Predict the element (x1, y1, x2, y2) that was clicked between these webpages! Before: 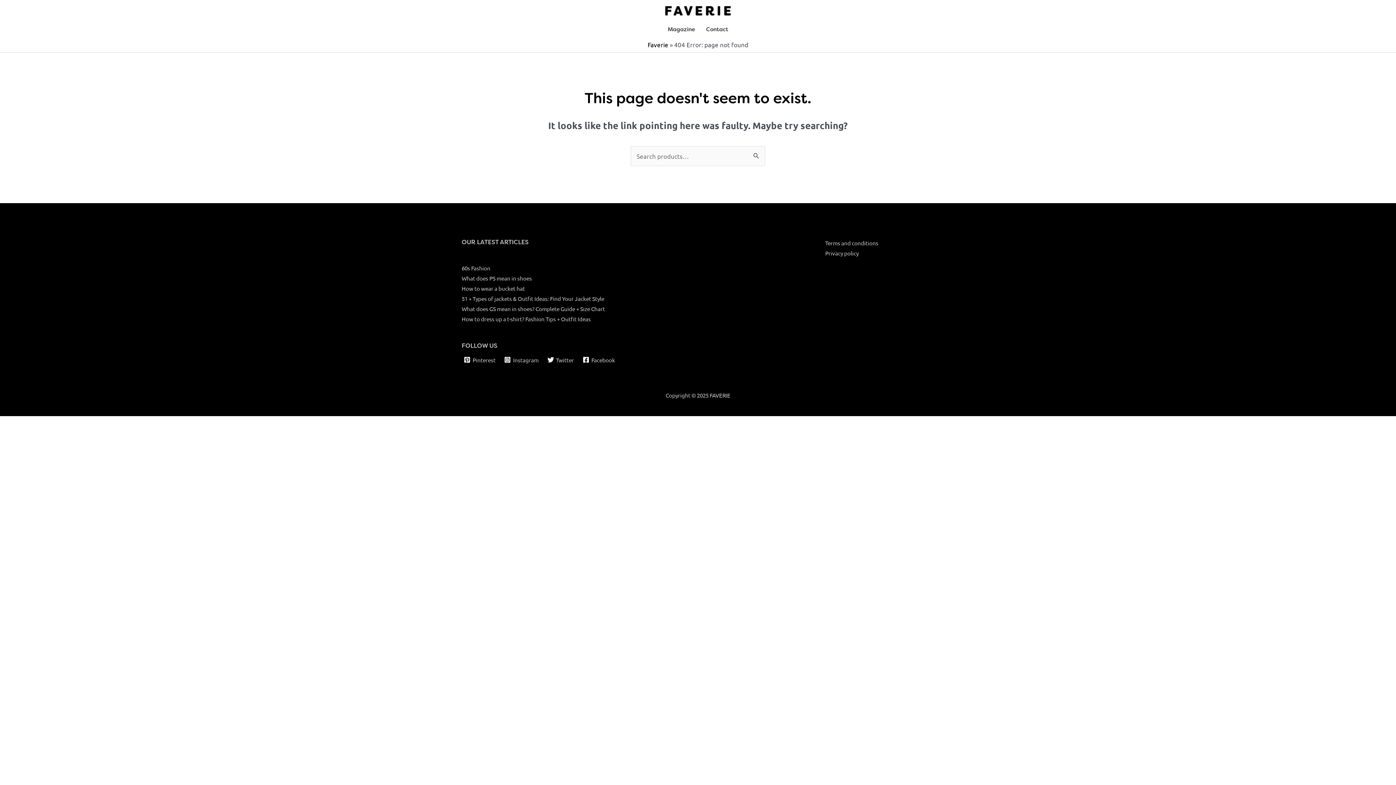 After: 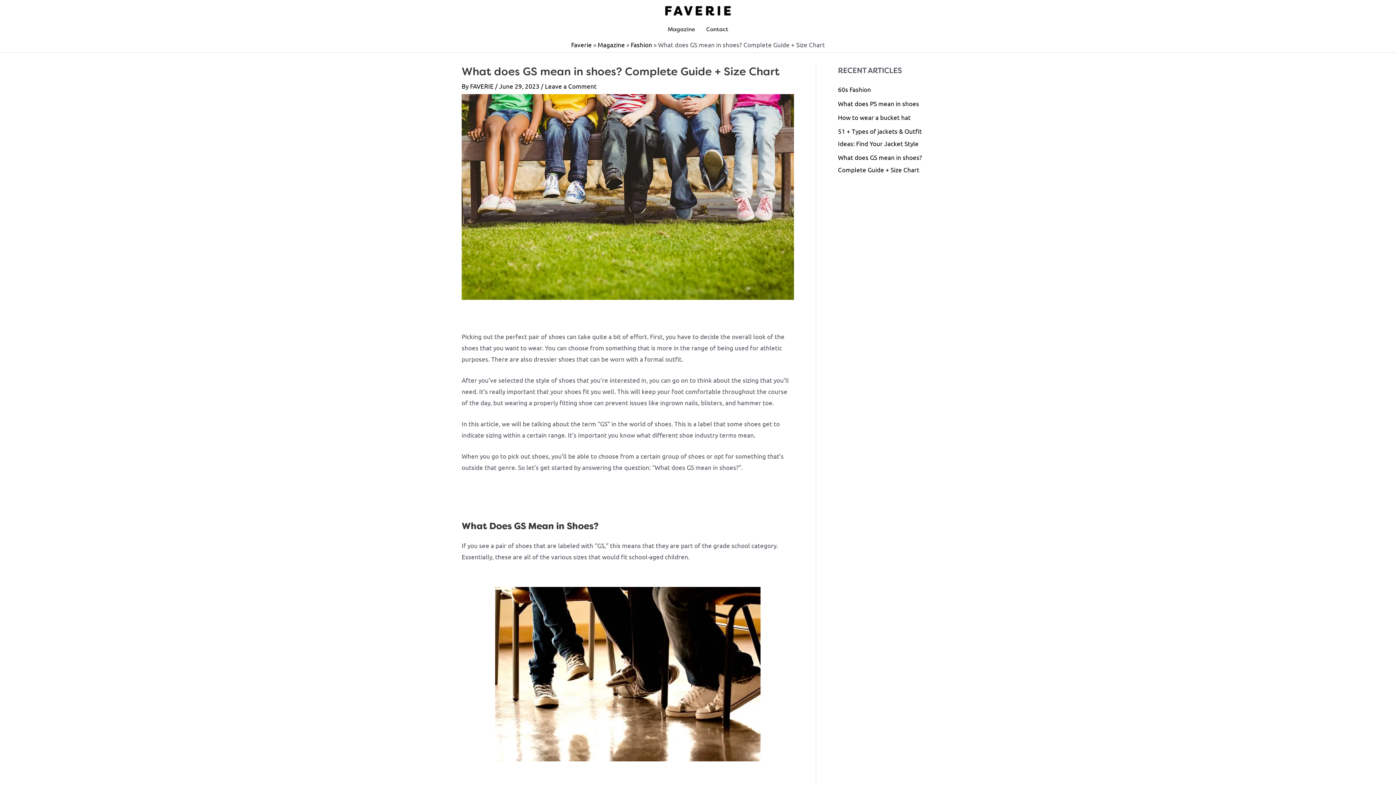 Action: bbox: (461, 305, 605, 312) label: What does GS mean in shoes? Complete Guide + Size Chart